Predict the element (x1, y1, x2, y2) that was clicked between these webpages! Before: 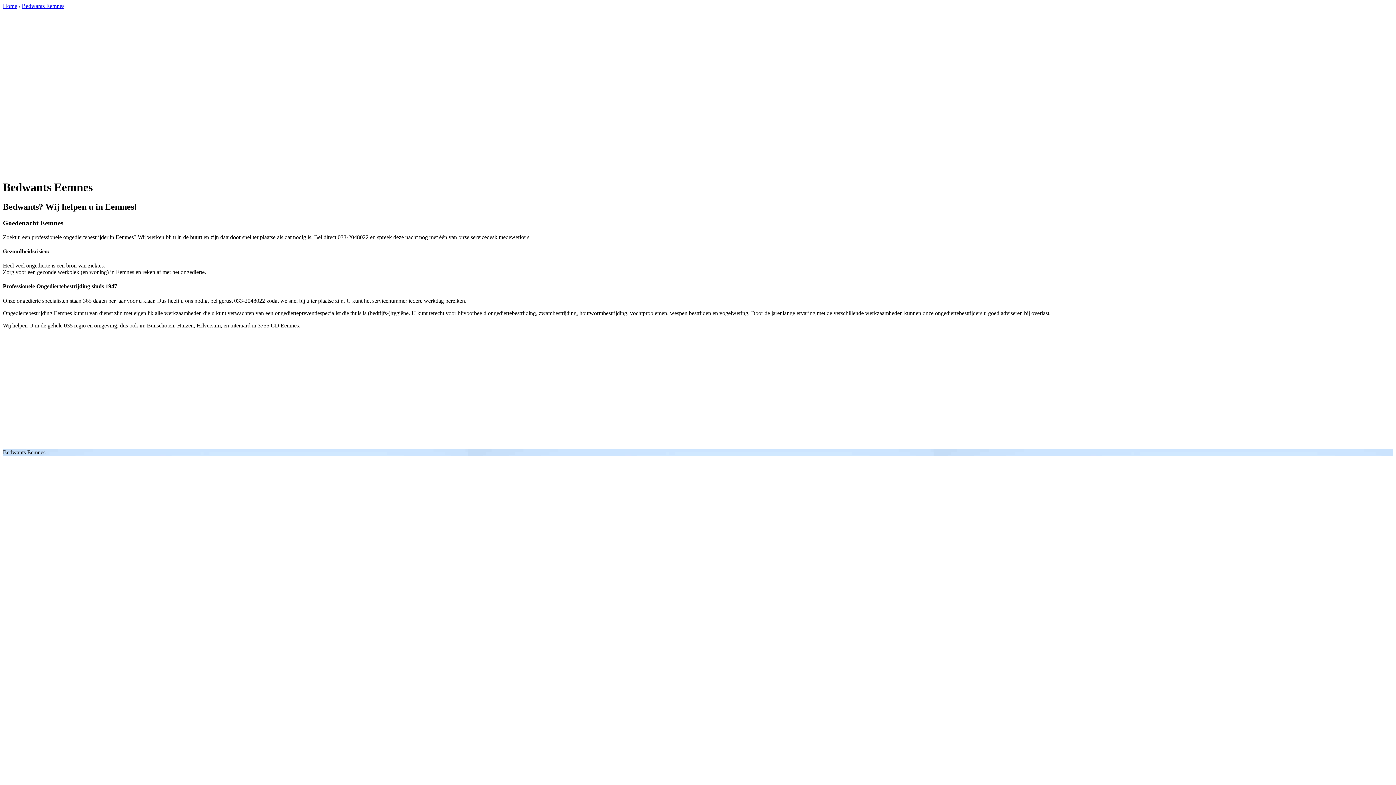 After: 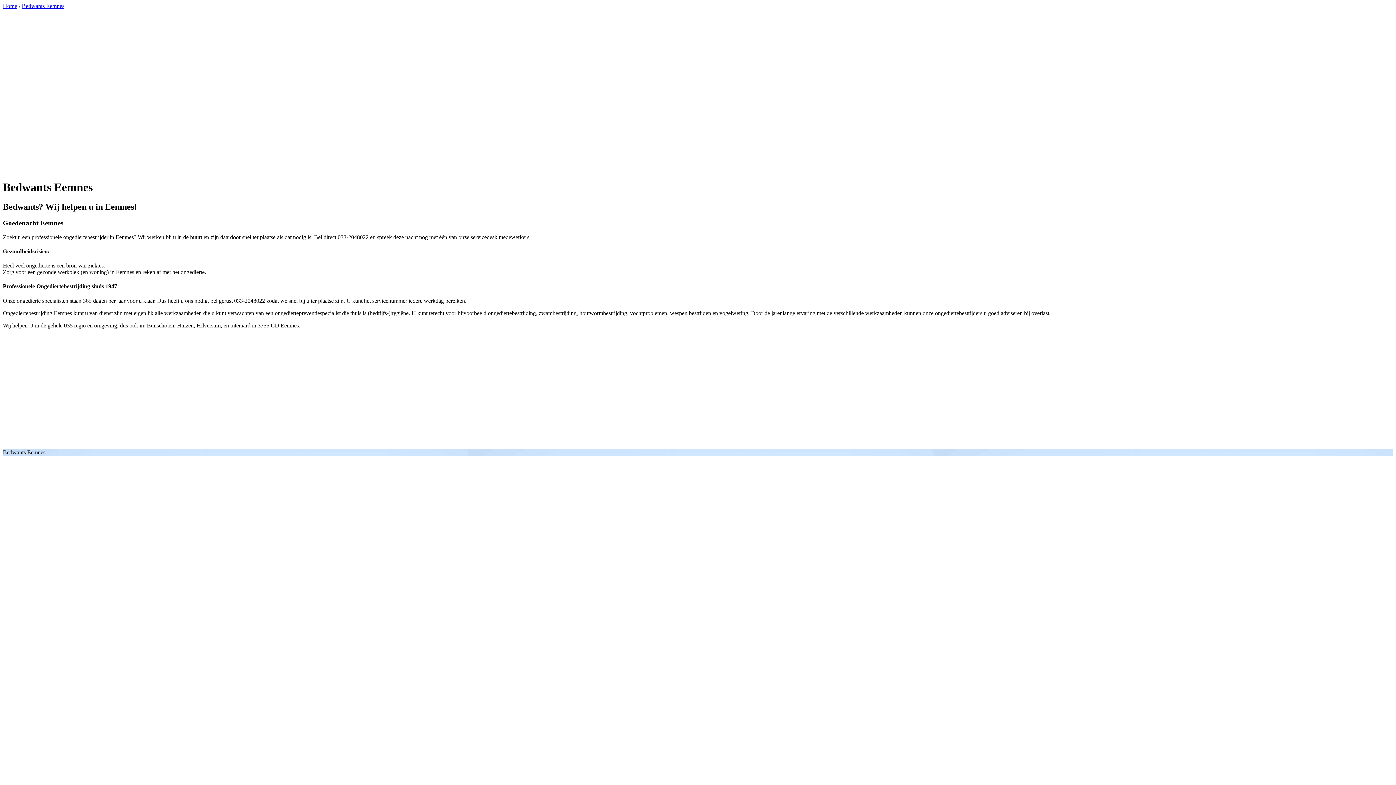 Action: label: Bedwants Eemnes bbox: (21, 2, 64, 9)